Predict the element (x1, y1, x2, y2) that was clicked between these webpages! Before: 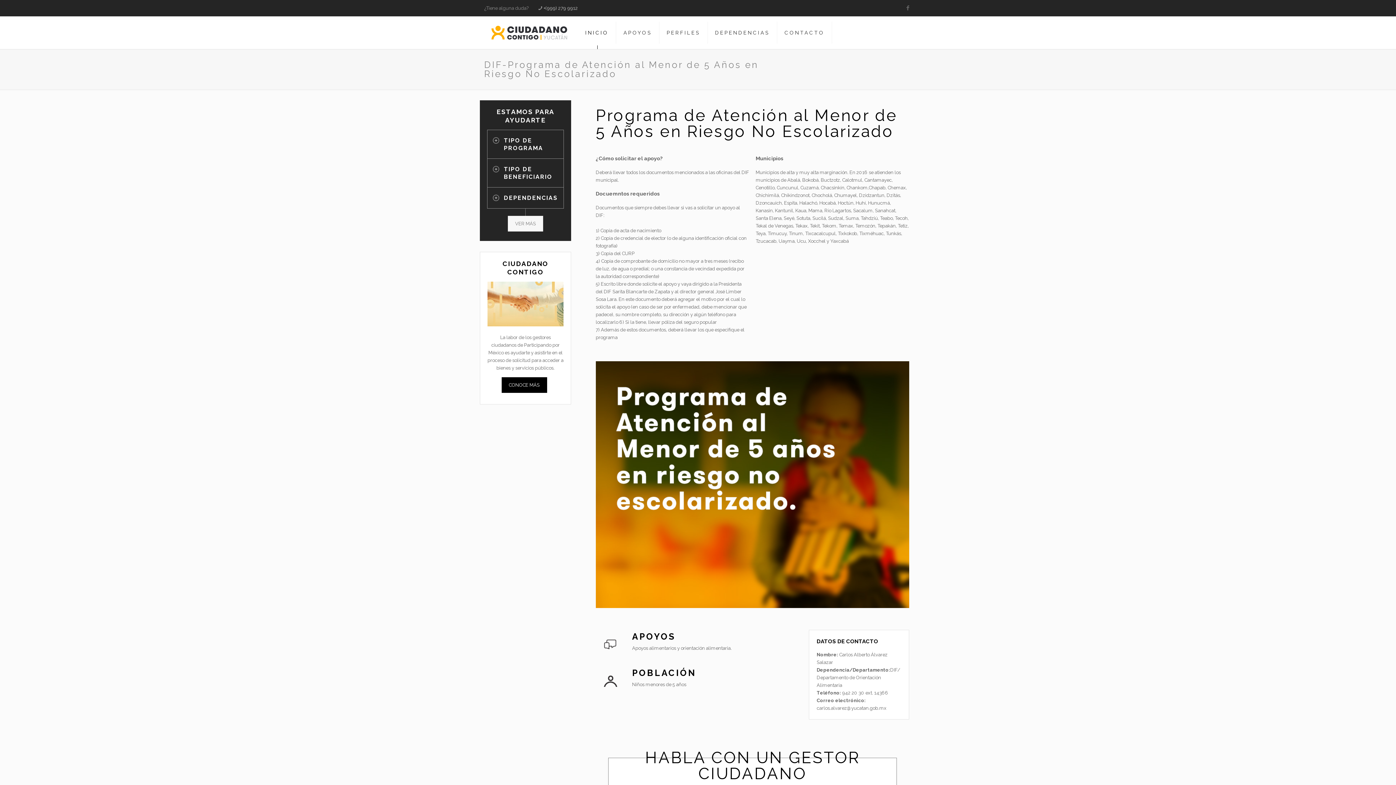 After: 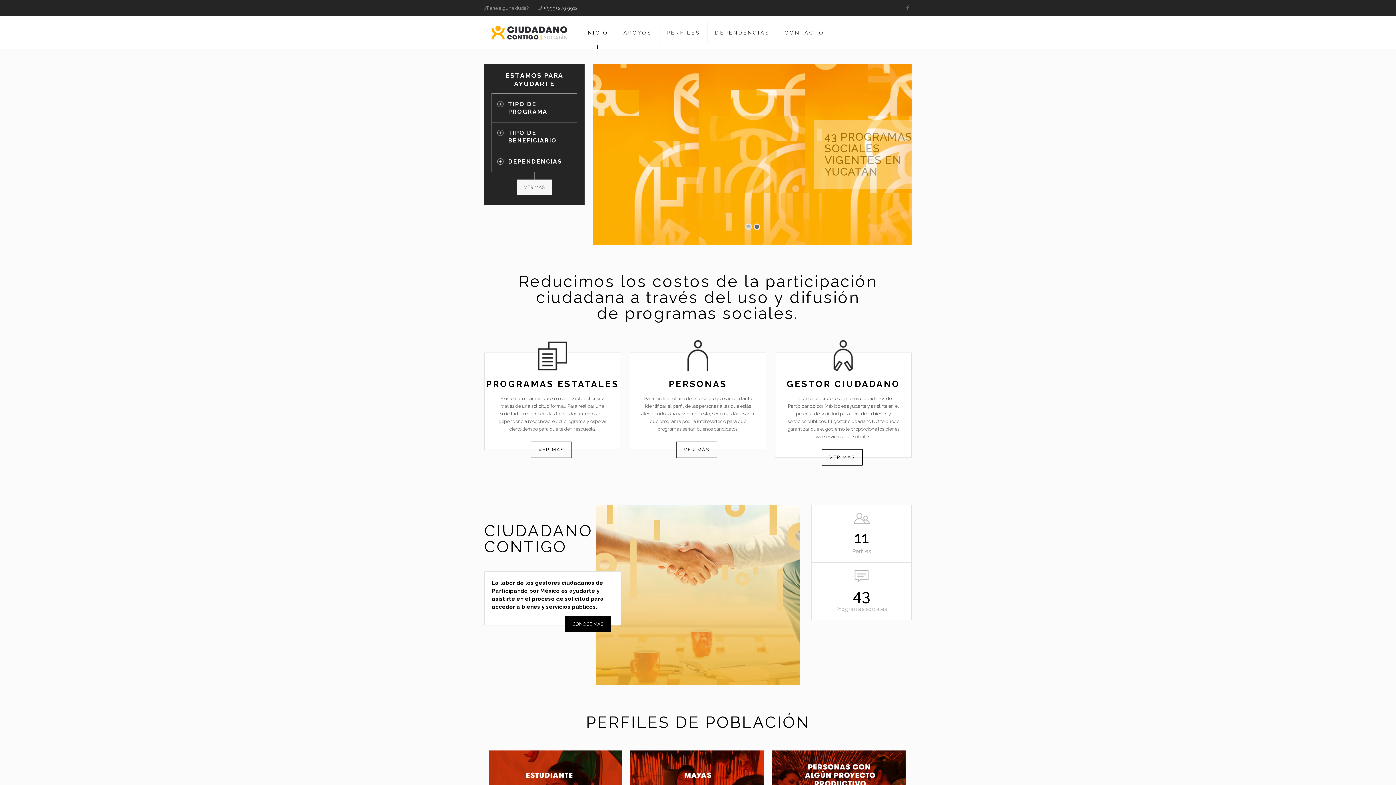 Action: bbox: (578, 16, 616, 49) label: INICIO